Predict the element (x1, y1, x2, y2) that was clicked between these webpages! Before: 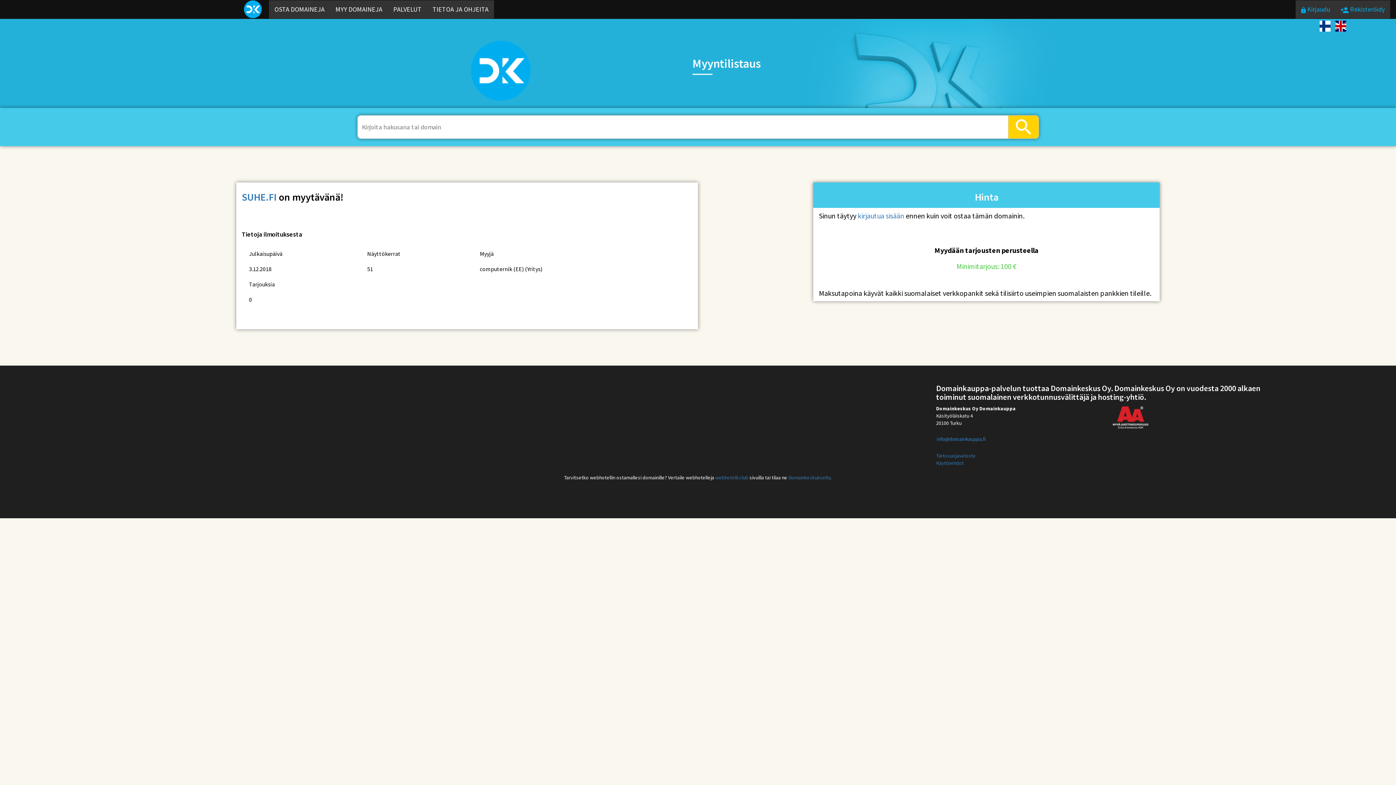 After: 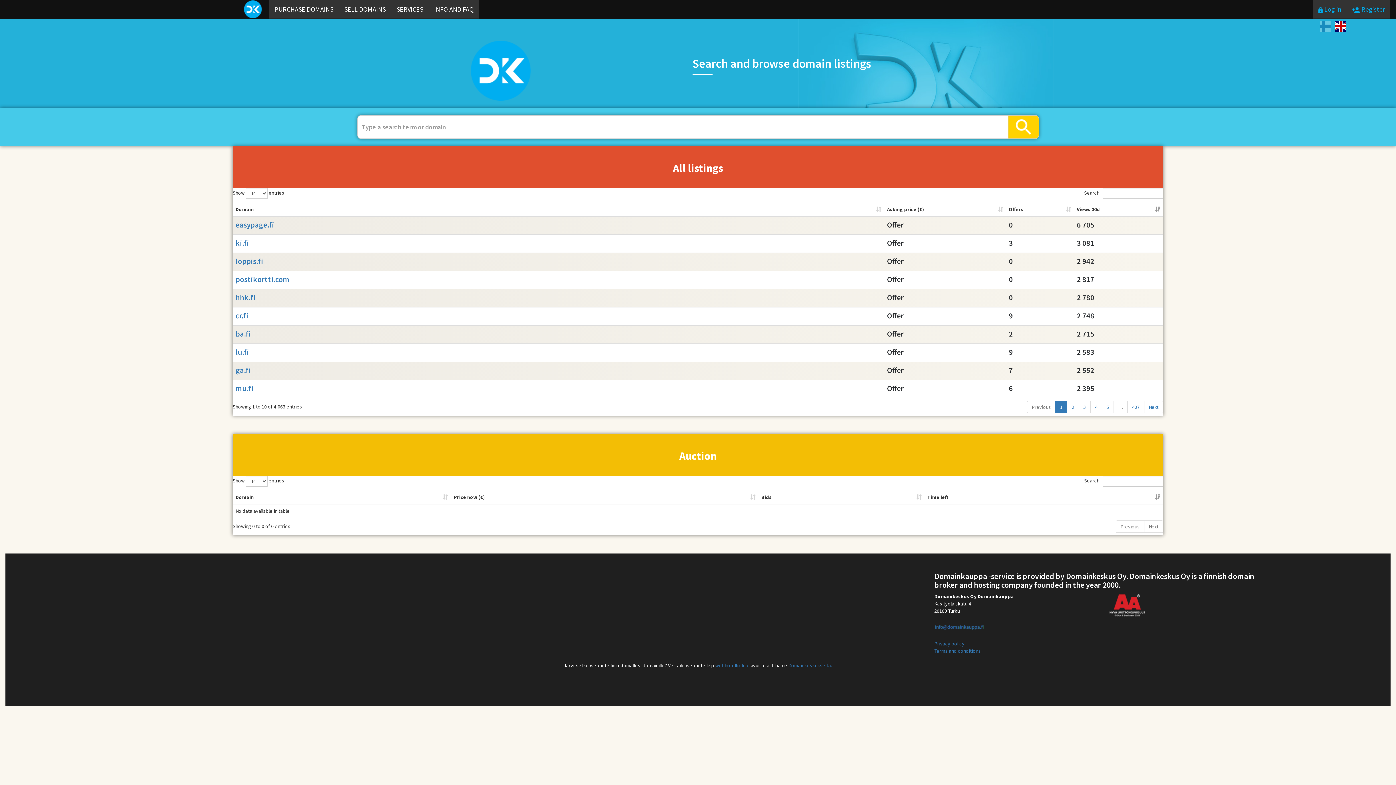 Action: bbox: (1333, 22, 1348, 28)